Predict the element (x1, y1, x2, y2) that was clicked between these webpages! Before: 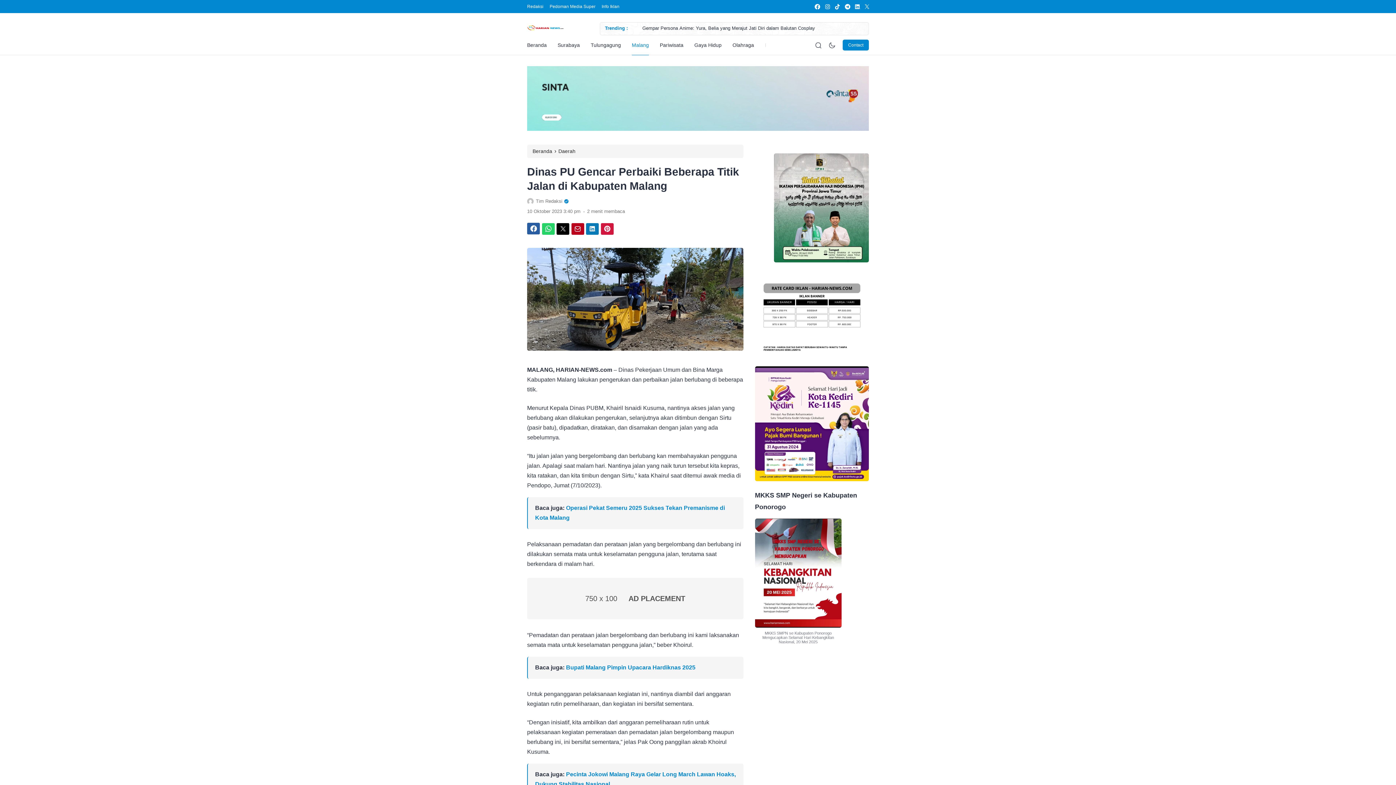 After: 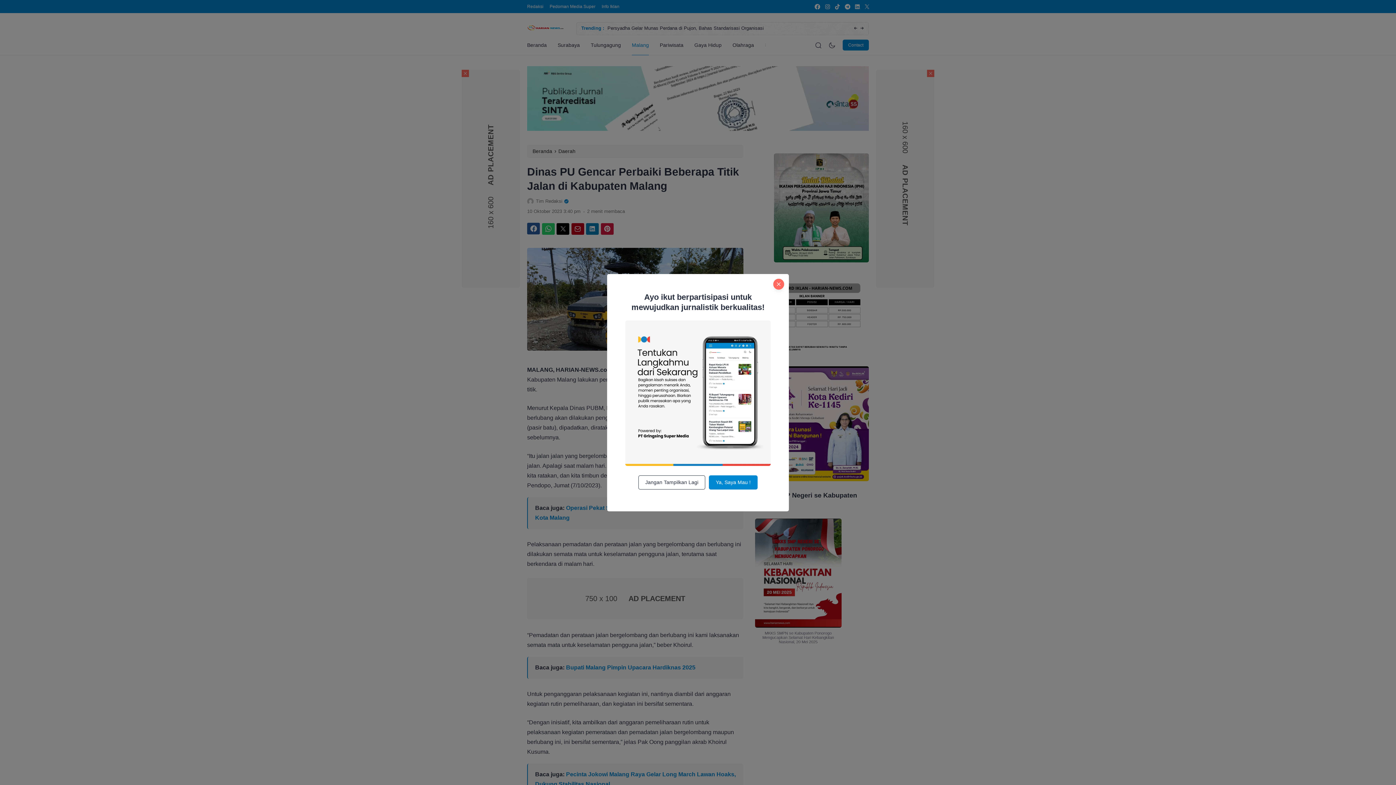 Action: label: link bbox: (556, 223, 569, 234)